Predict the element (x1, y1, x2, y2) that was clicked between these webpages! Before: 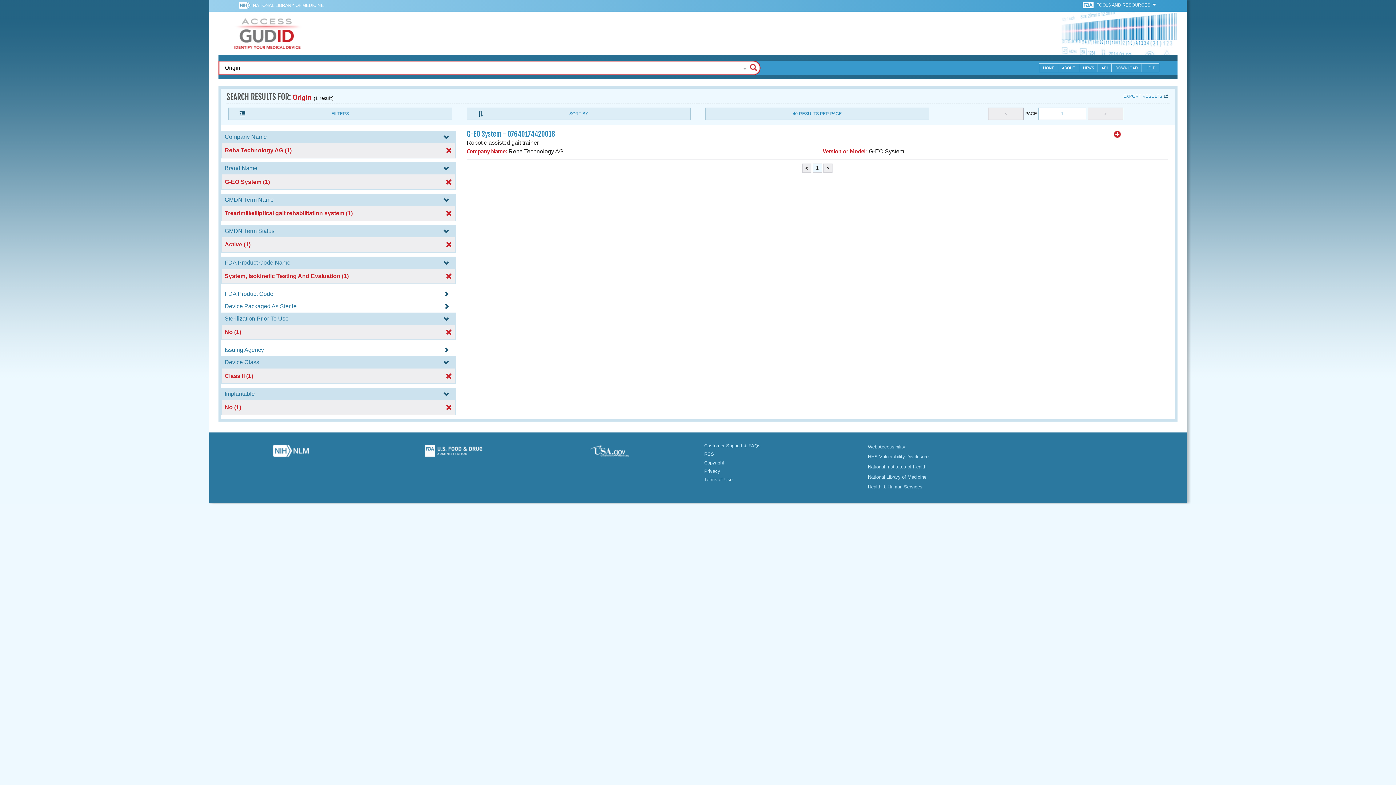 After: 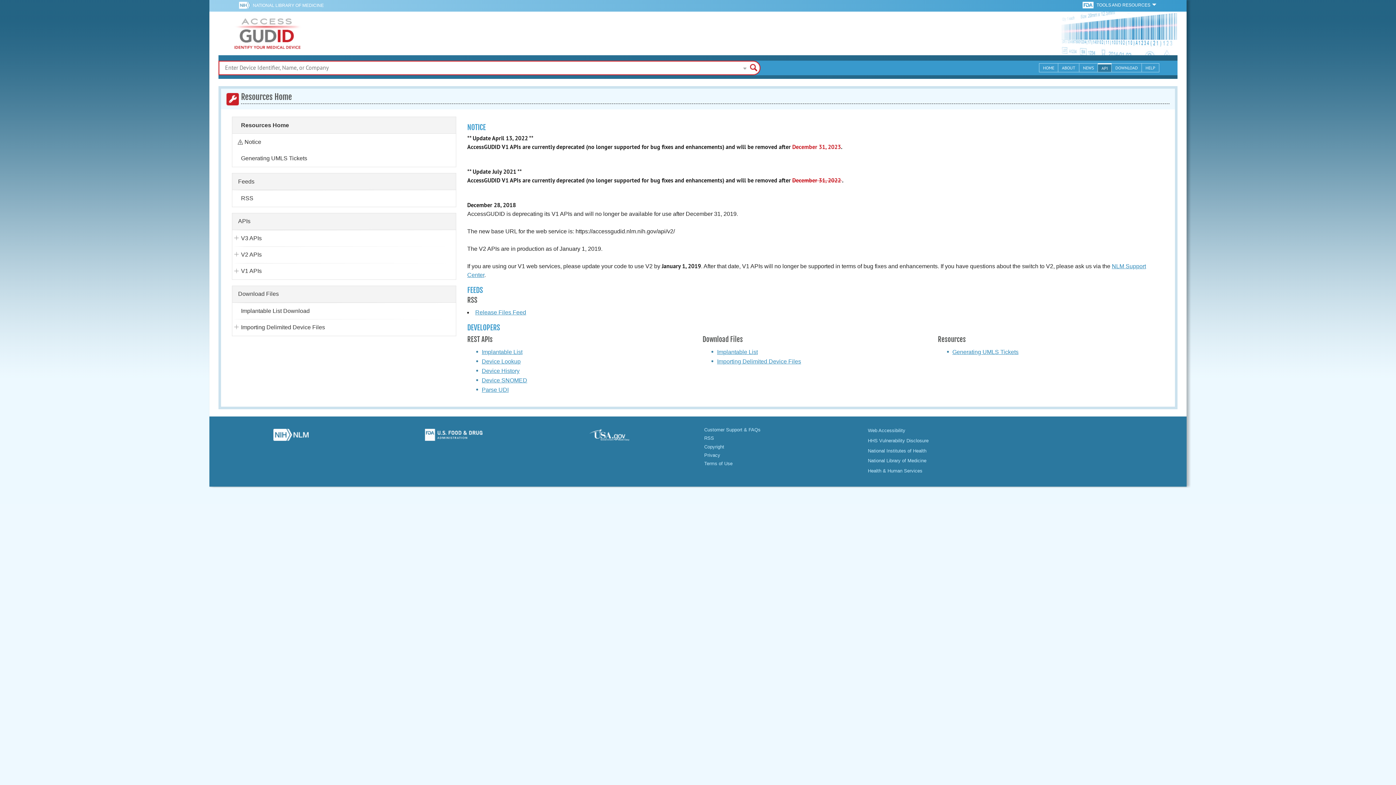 Action: bbox: (1098, 63, 1112, 72) label: API